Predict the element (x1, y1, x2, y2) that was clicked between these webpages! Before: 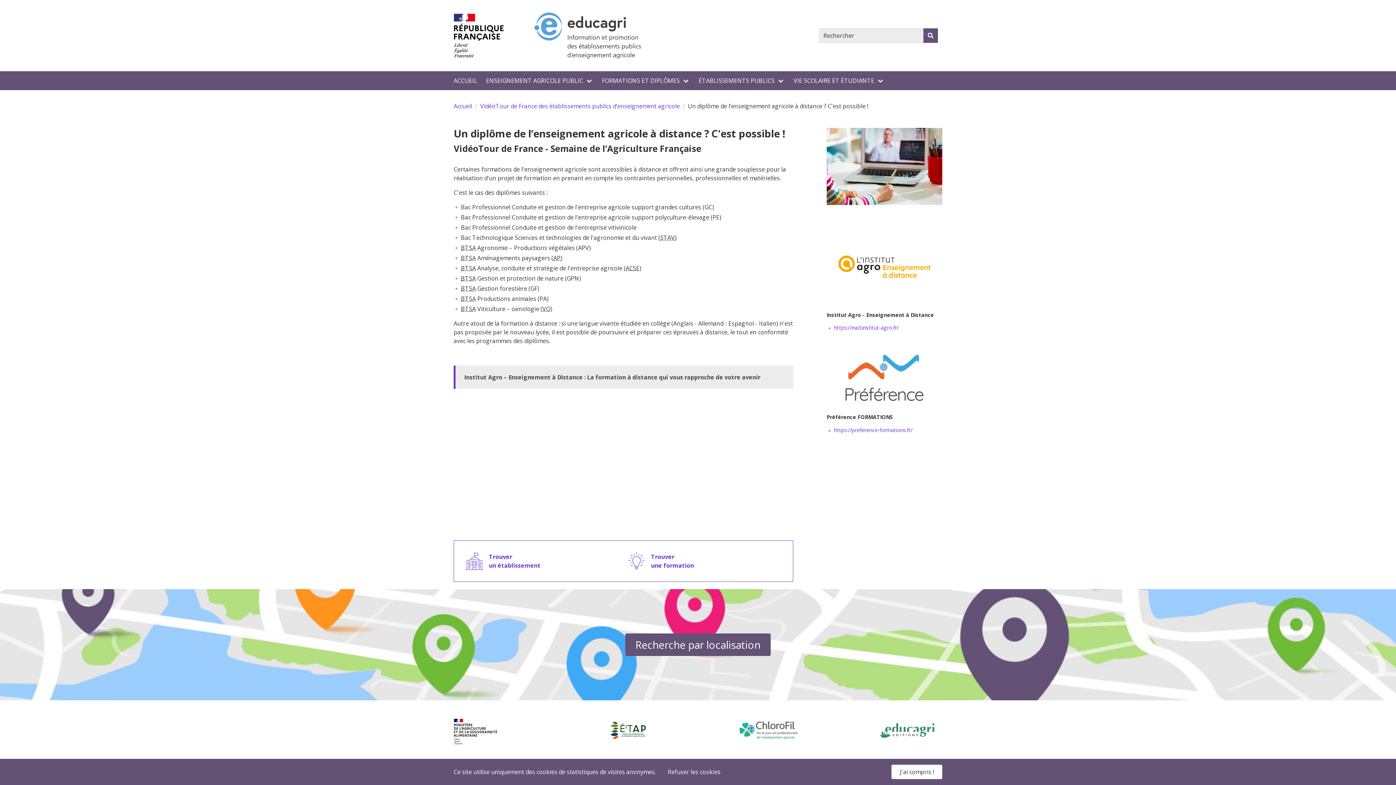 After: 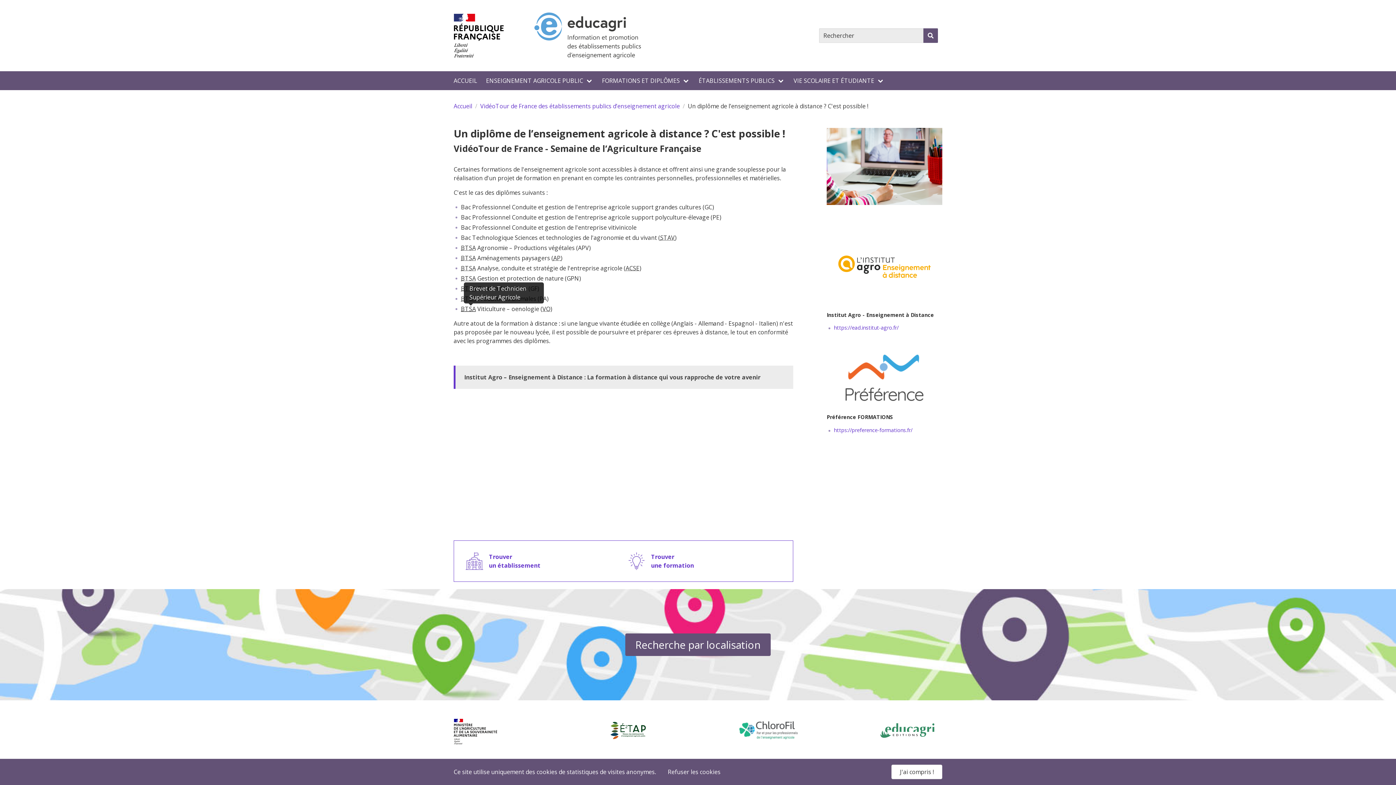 Action: label: BTSA bbox: (461, 305, 476, 313)